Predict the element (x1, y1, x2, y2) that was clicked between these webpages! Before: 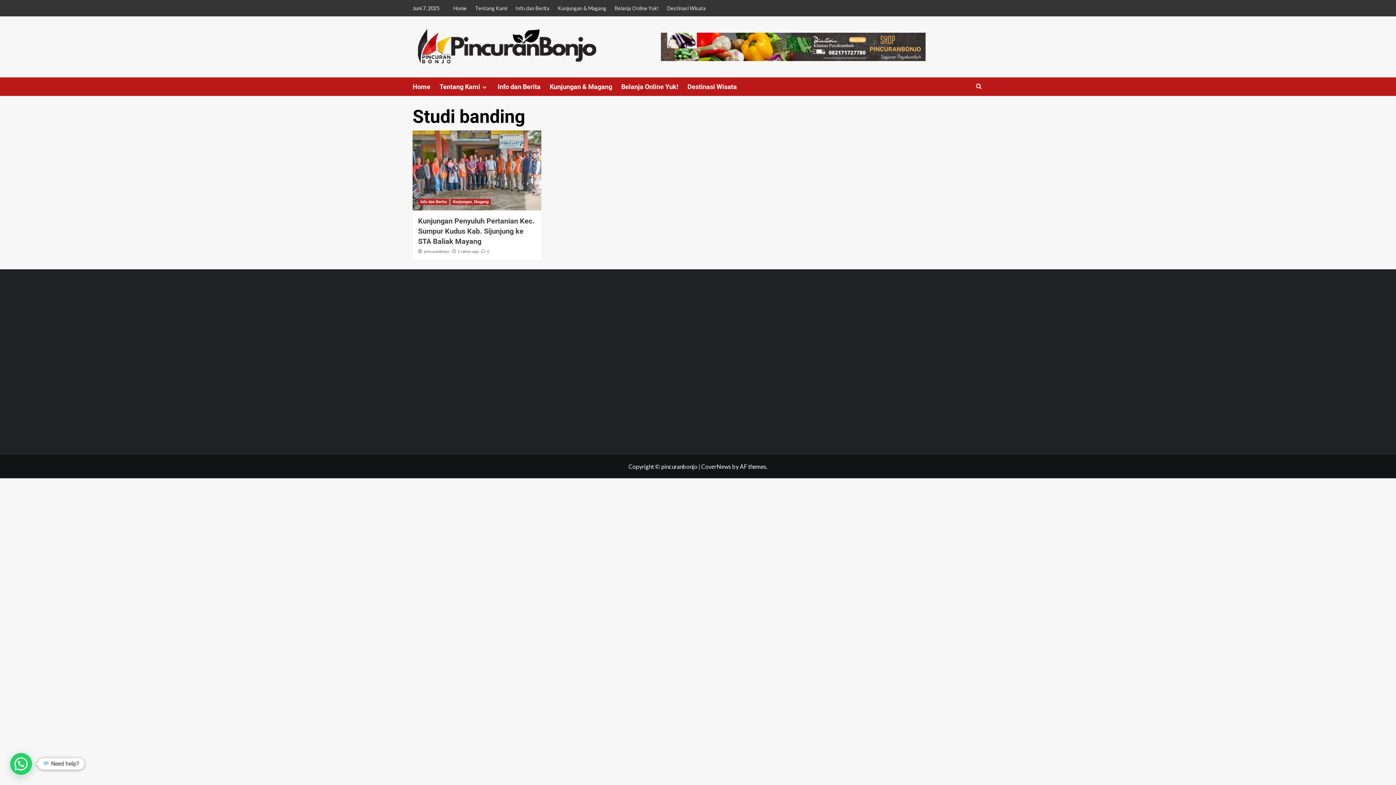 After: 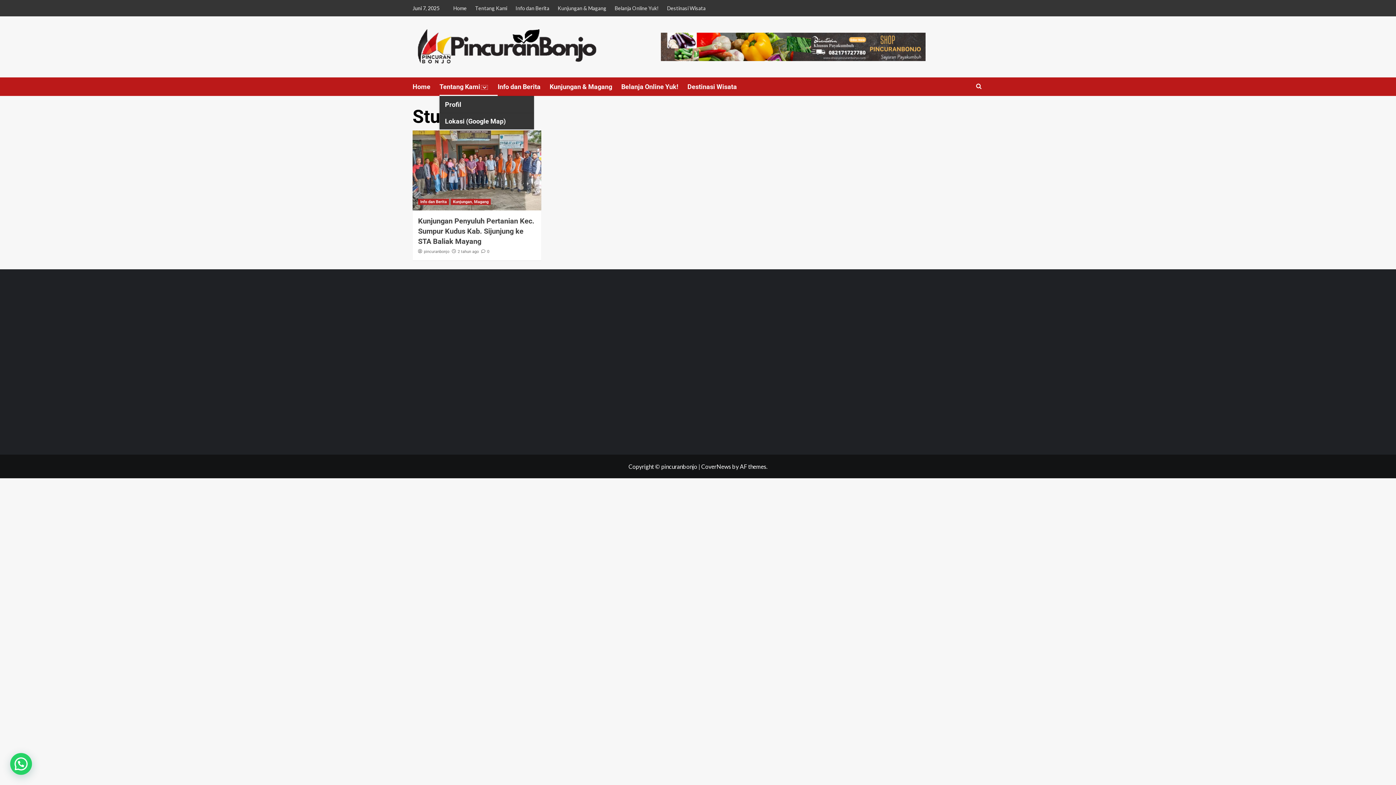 Action: bbox: (480, 84, 488, 90)